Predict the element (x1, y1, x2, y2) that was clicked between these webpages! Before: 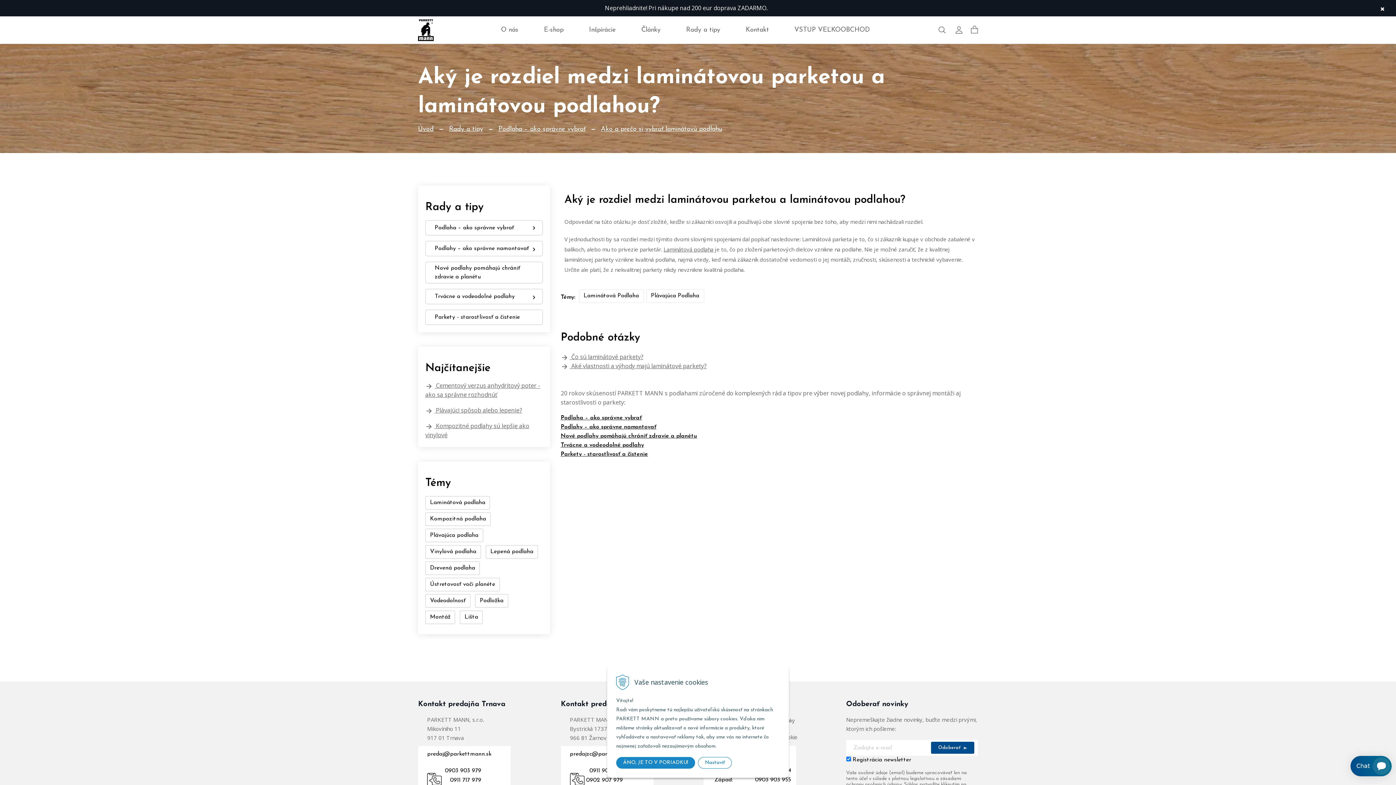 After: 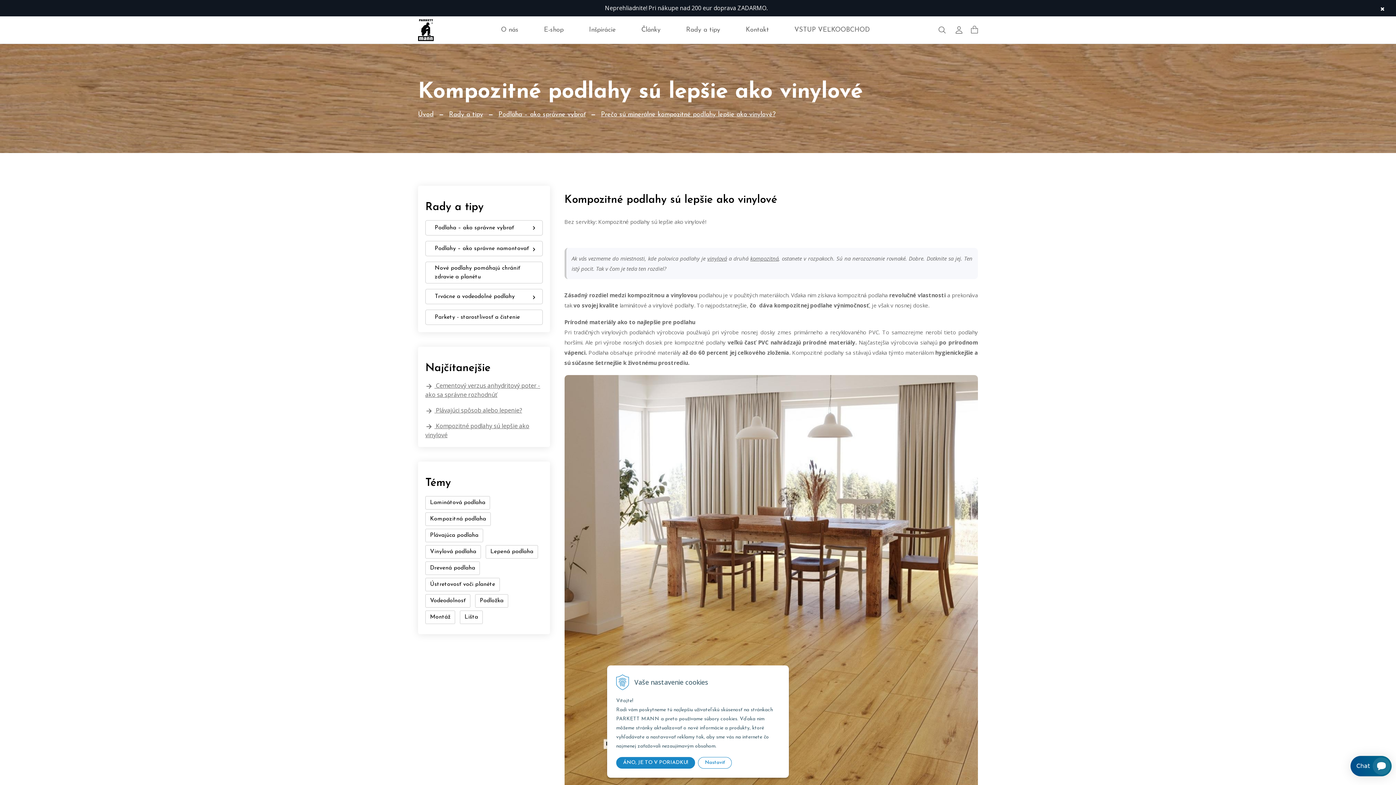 Action: label:  Kompozitné podlahy sú lepšie ako vinylové bbox: (425, 421, 542, 440)